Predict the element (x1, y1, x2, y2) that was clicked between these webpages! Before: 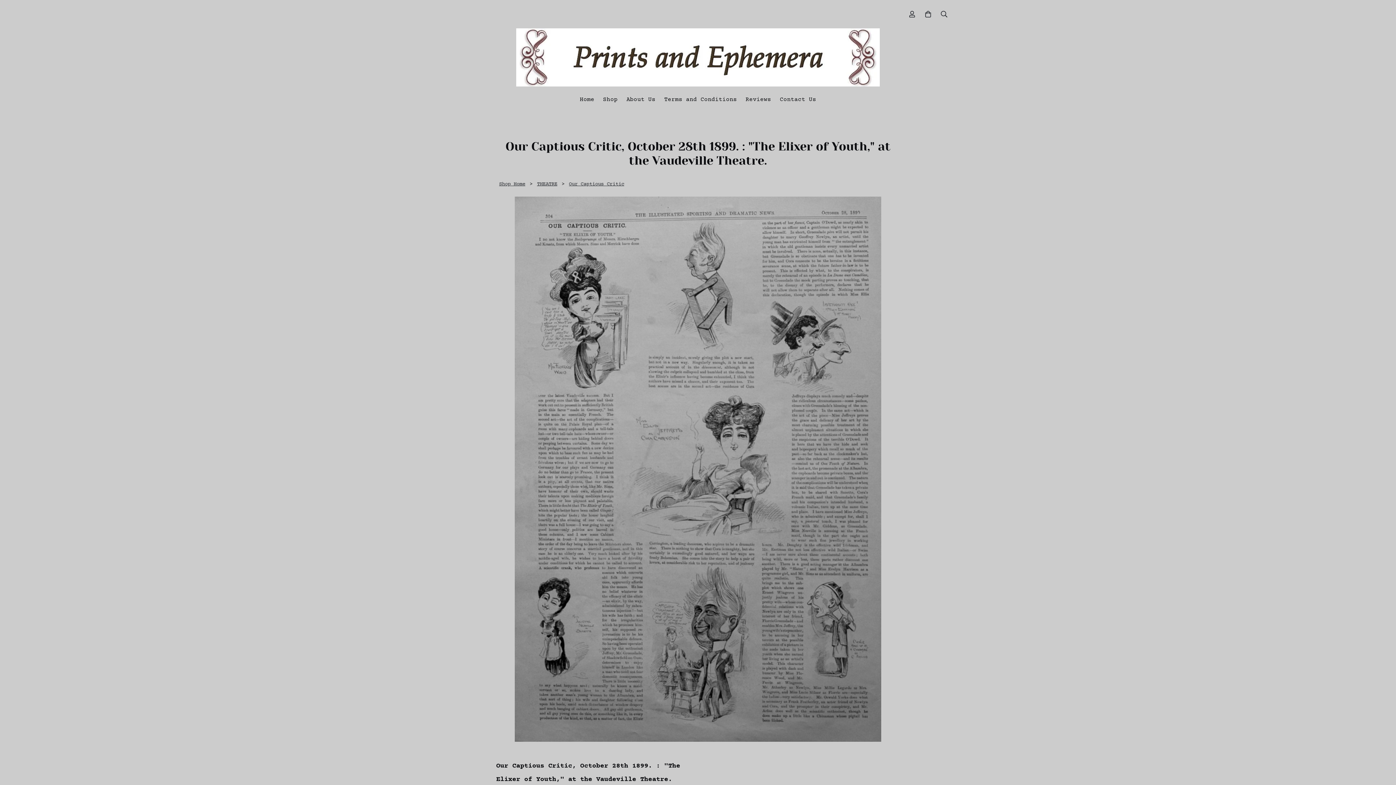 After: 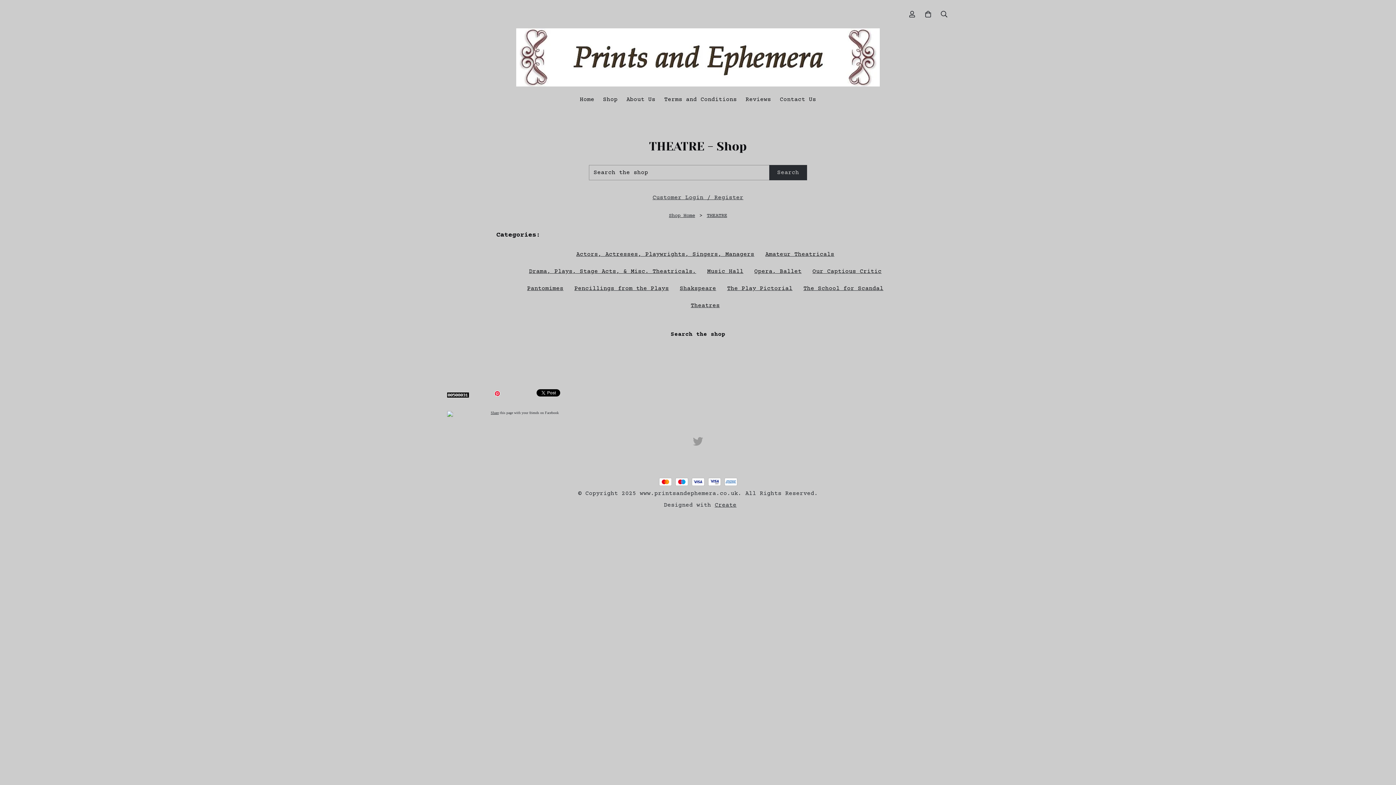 Action: label: THEATRE bbox: (535, 181, 558, 187)